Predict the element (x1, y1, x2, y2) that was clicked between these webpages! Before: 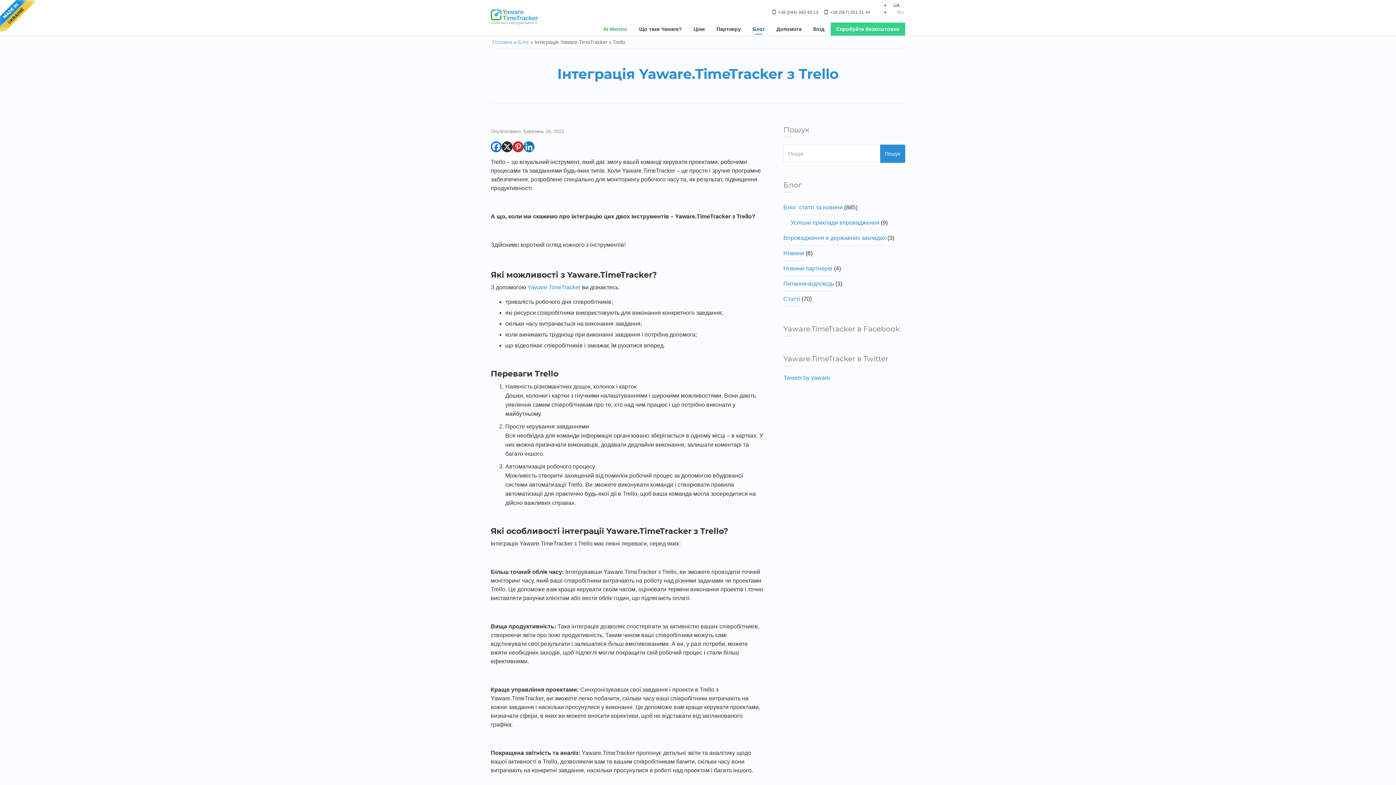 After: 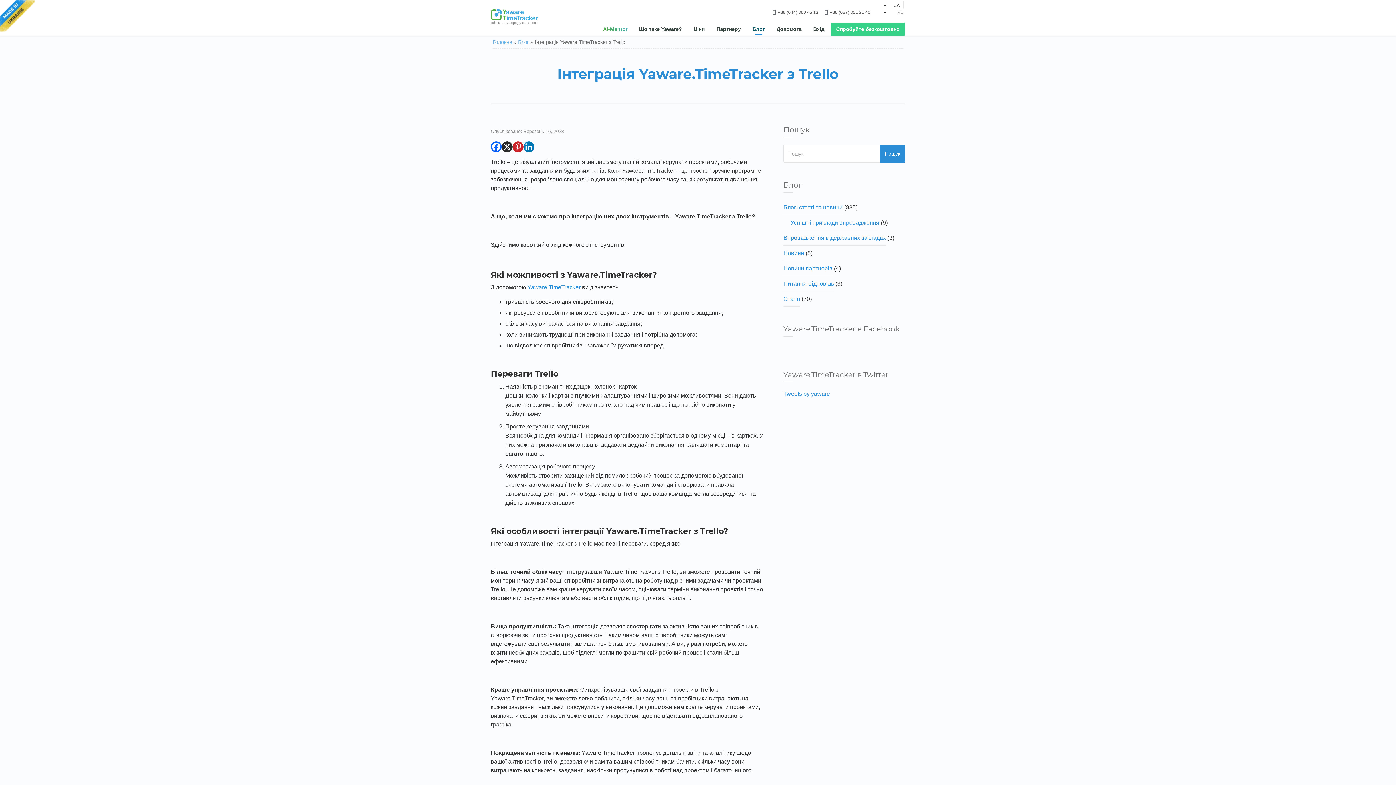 Action: label: X bbox: (501, 141, 512, 152)